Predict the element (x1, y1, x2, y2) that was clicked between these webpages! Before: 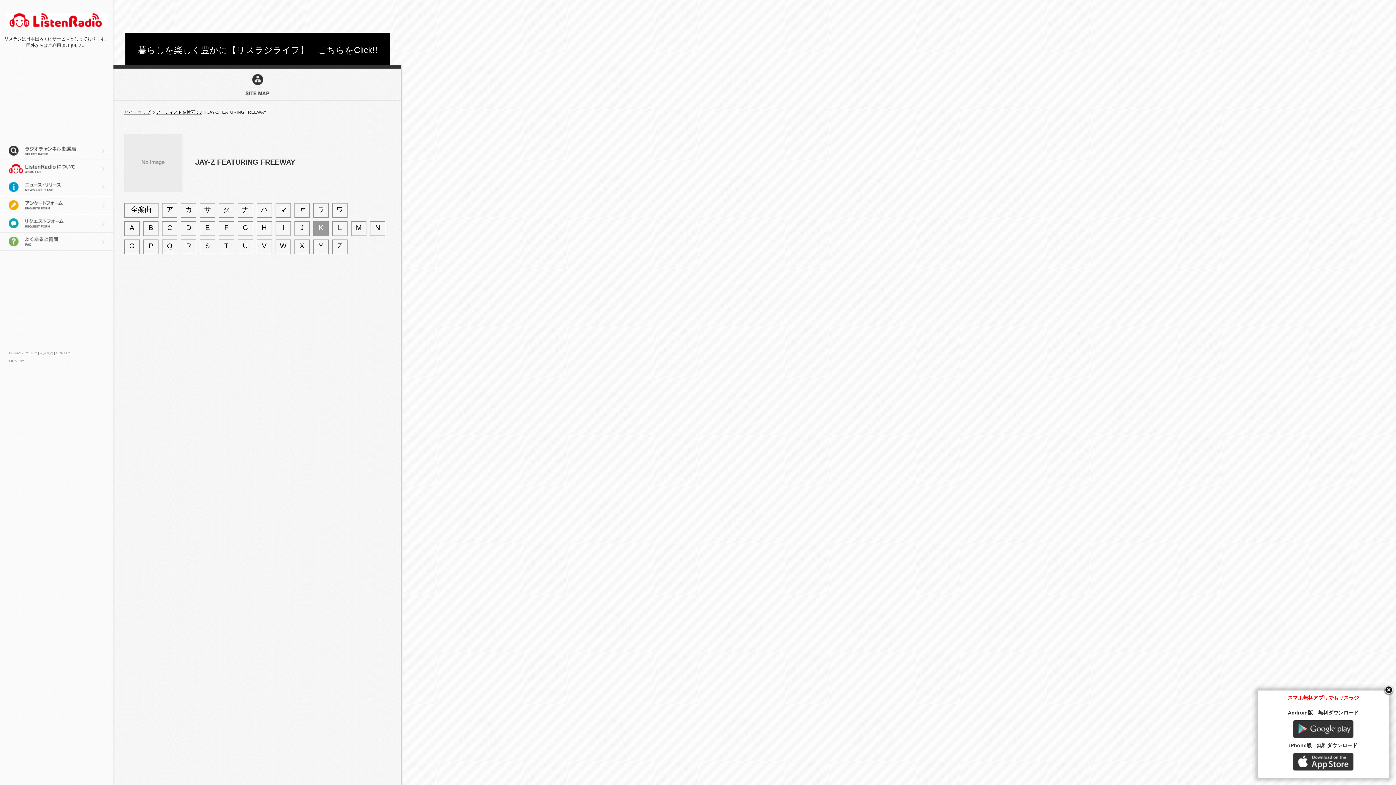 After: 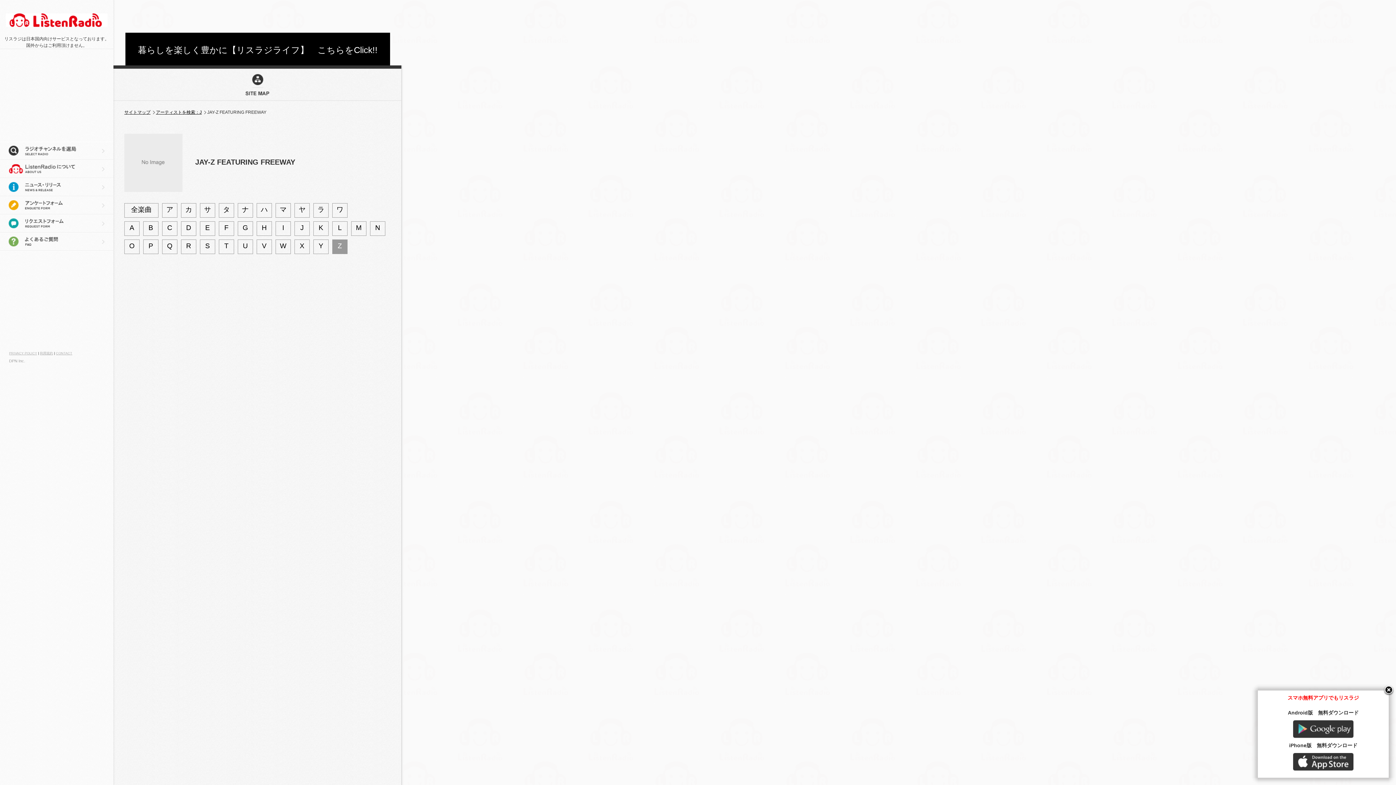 Action: label: Z bbox: (332, 239, 347, 254)